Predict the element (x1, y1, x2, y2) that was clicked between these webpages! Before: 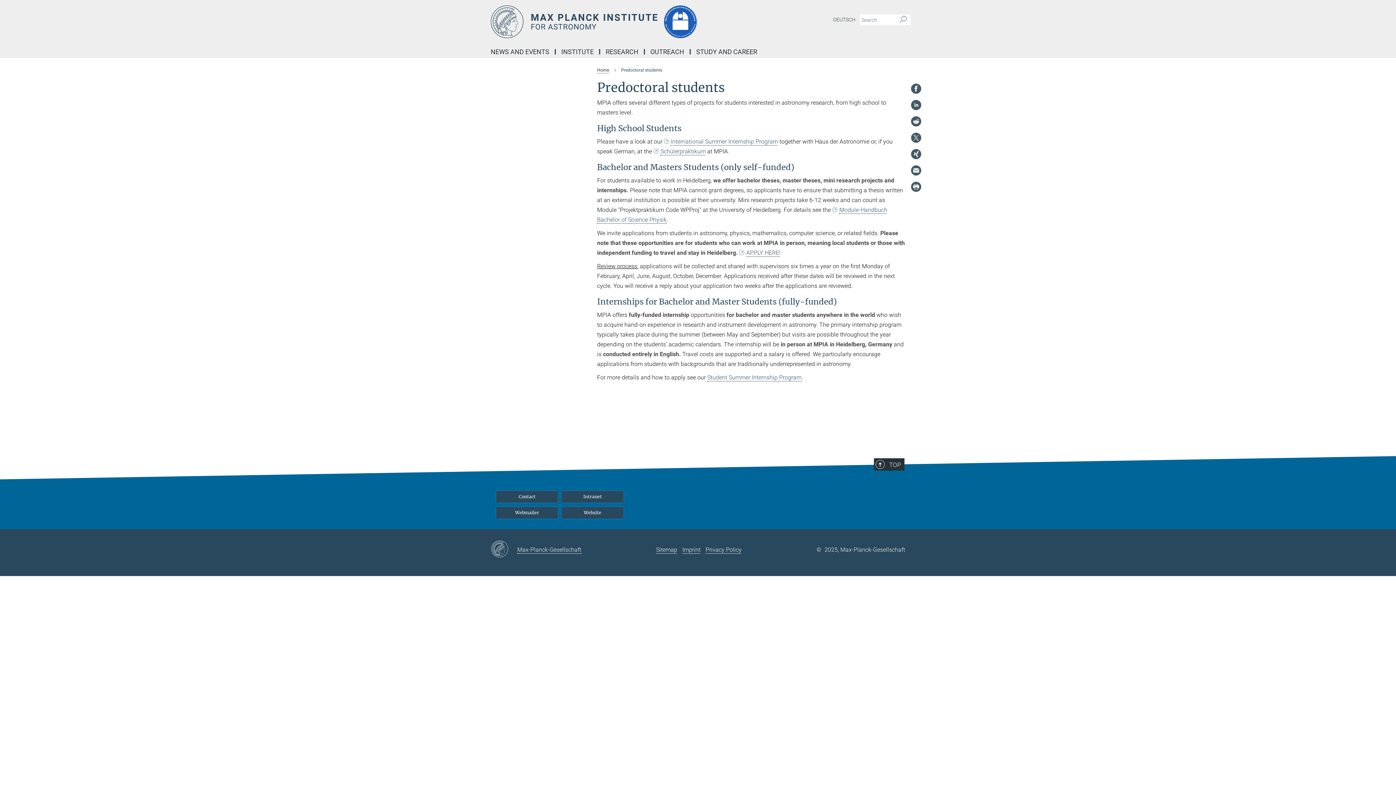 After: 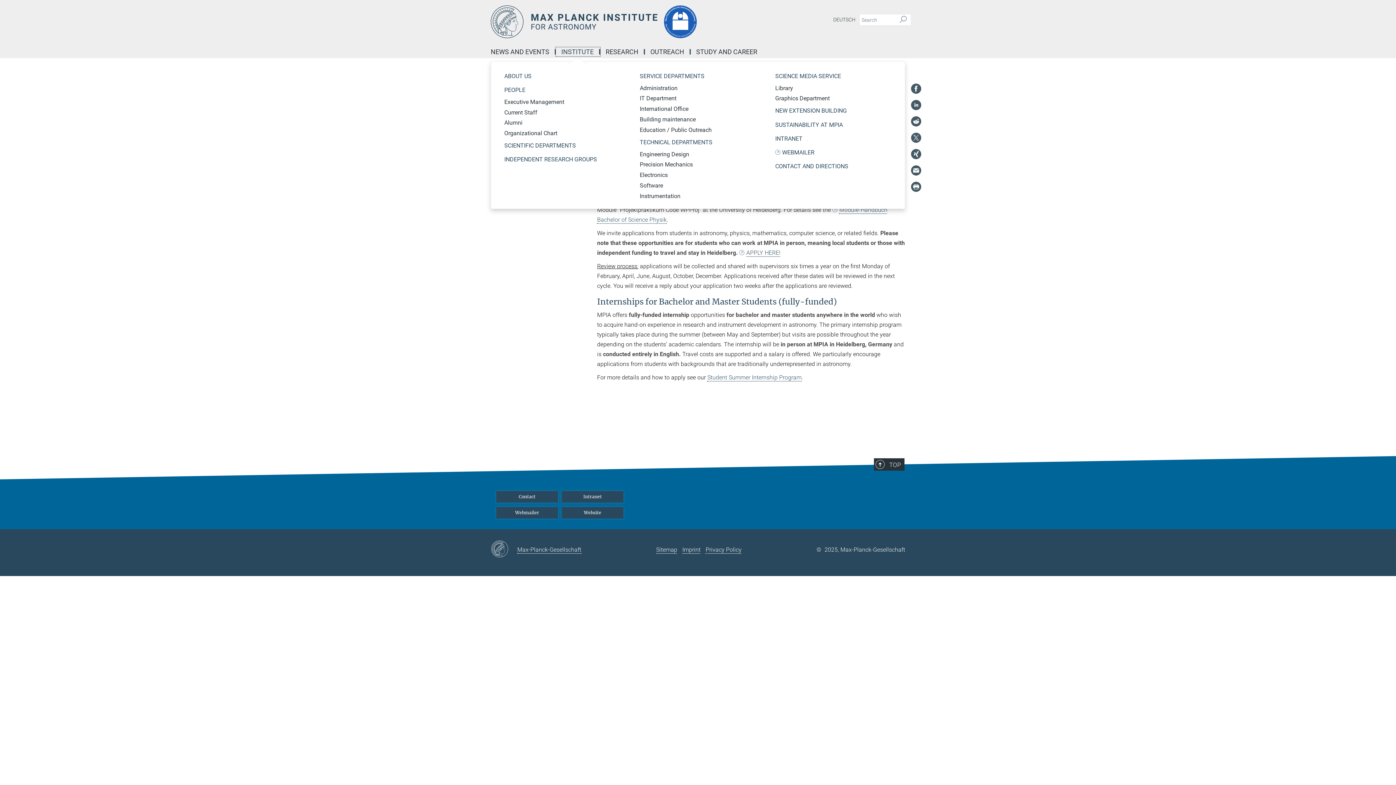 Action: label: INSTITUTE bbox: (556, 49, 600, 54)